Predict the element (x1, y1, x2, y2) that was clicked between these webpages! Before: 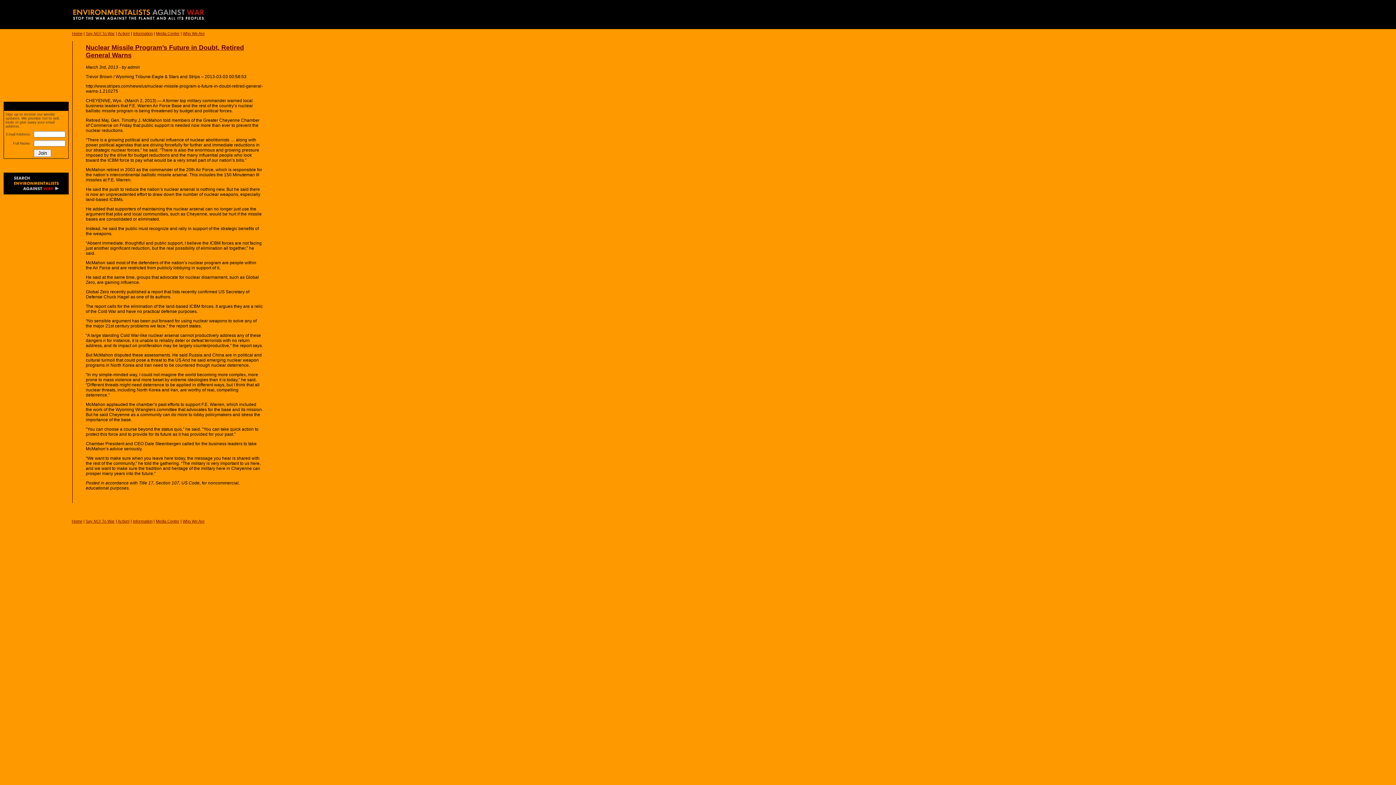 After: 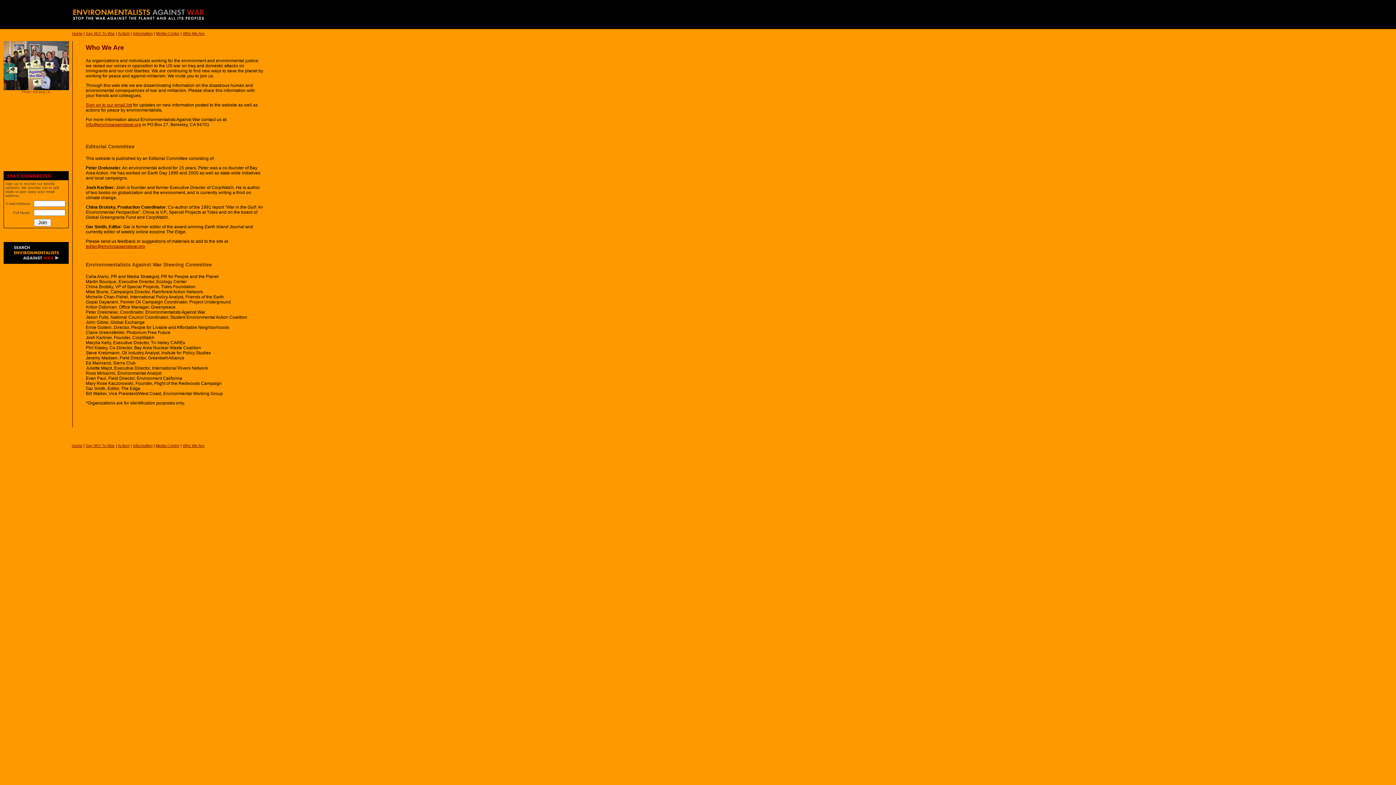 Action: bbox: (182, 31, 204, 35) label: Who We Are